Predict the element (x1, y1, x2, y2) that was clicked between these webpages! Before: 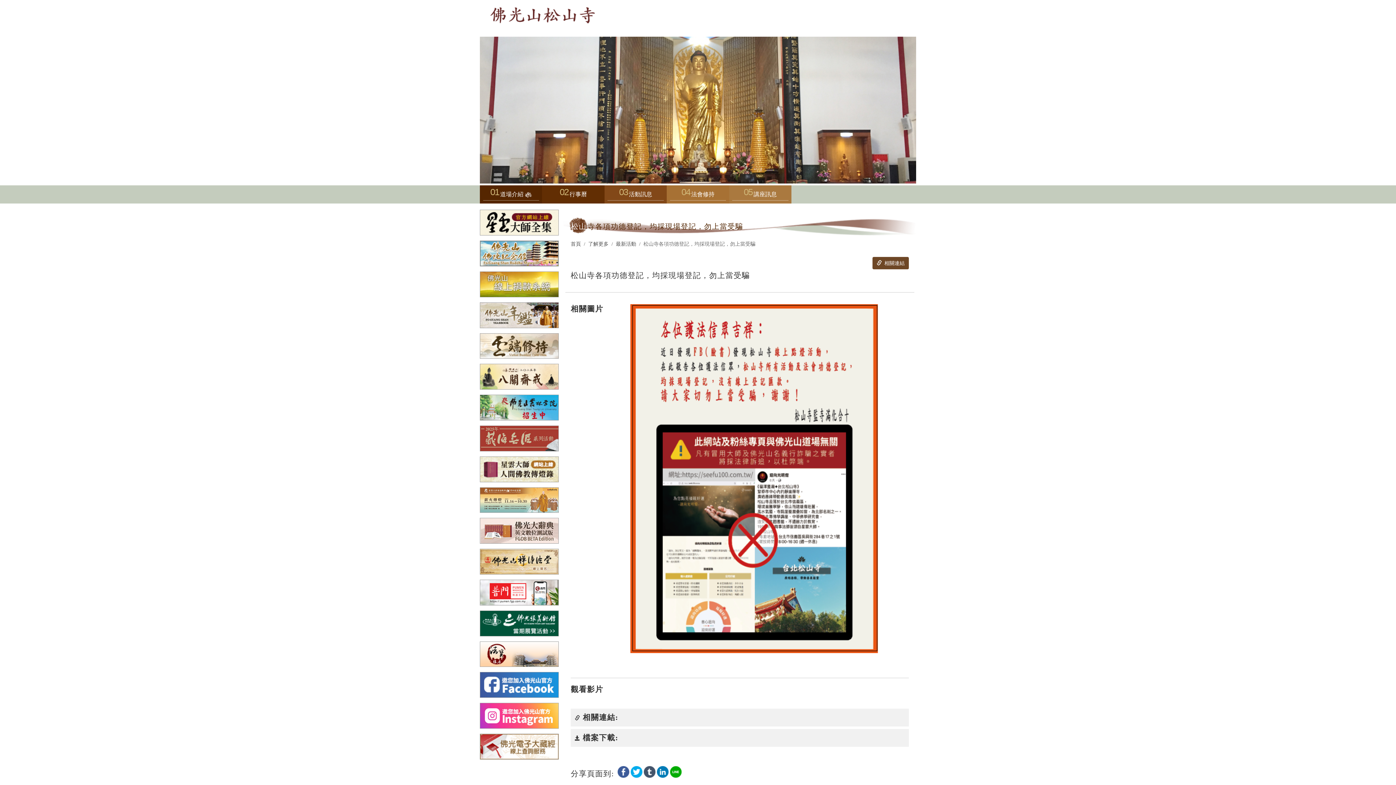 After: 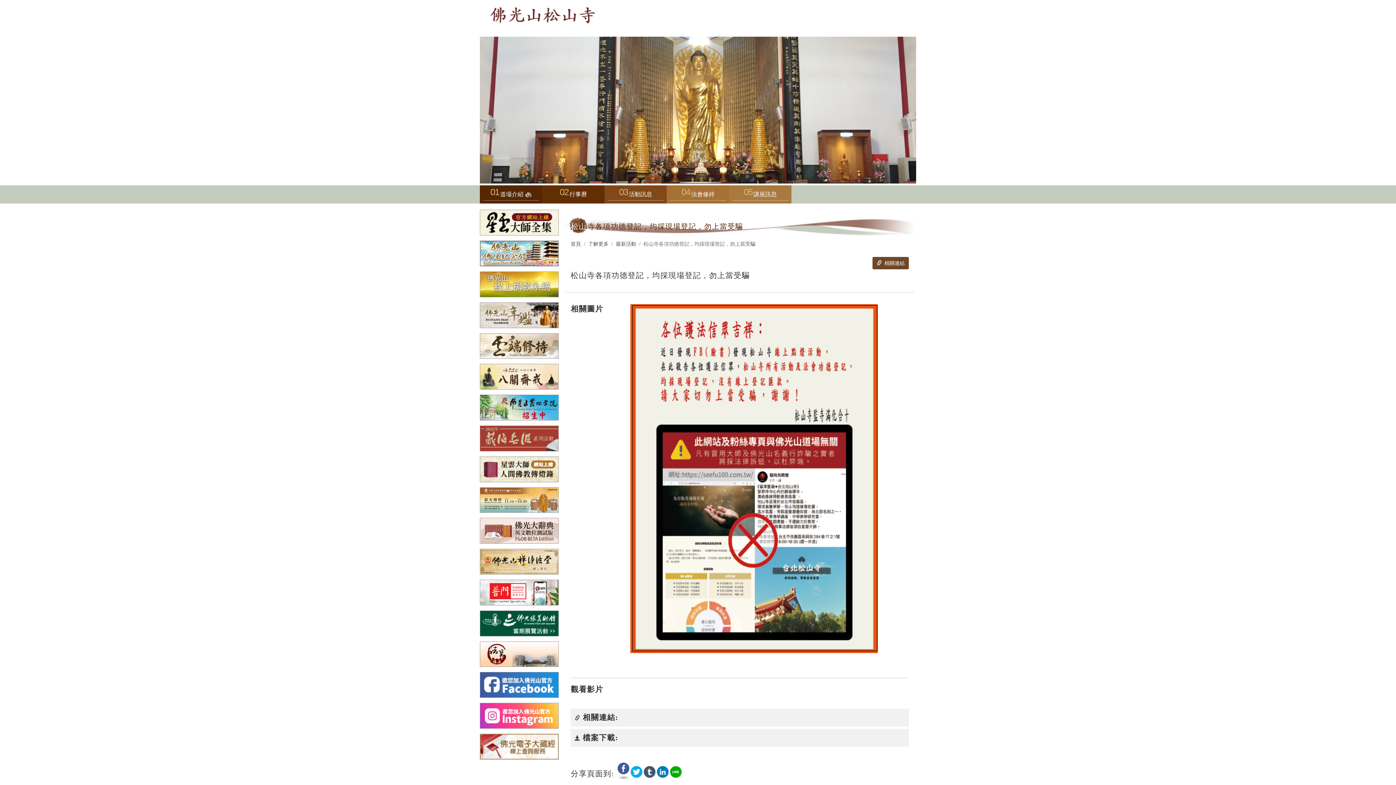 Action: bbox: (617, 769, 629, 774)